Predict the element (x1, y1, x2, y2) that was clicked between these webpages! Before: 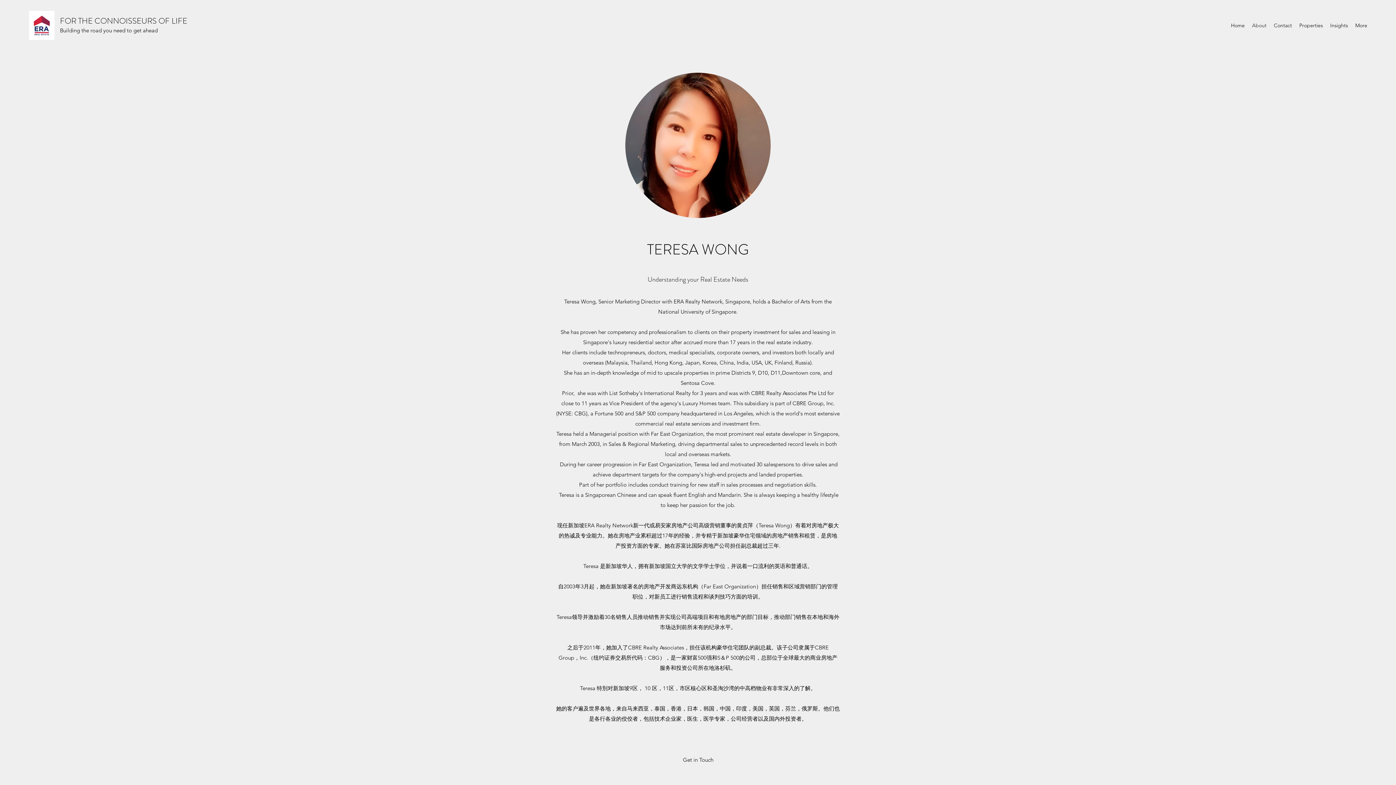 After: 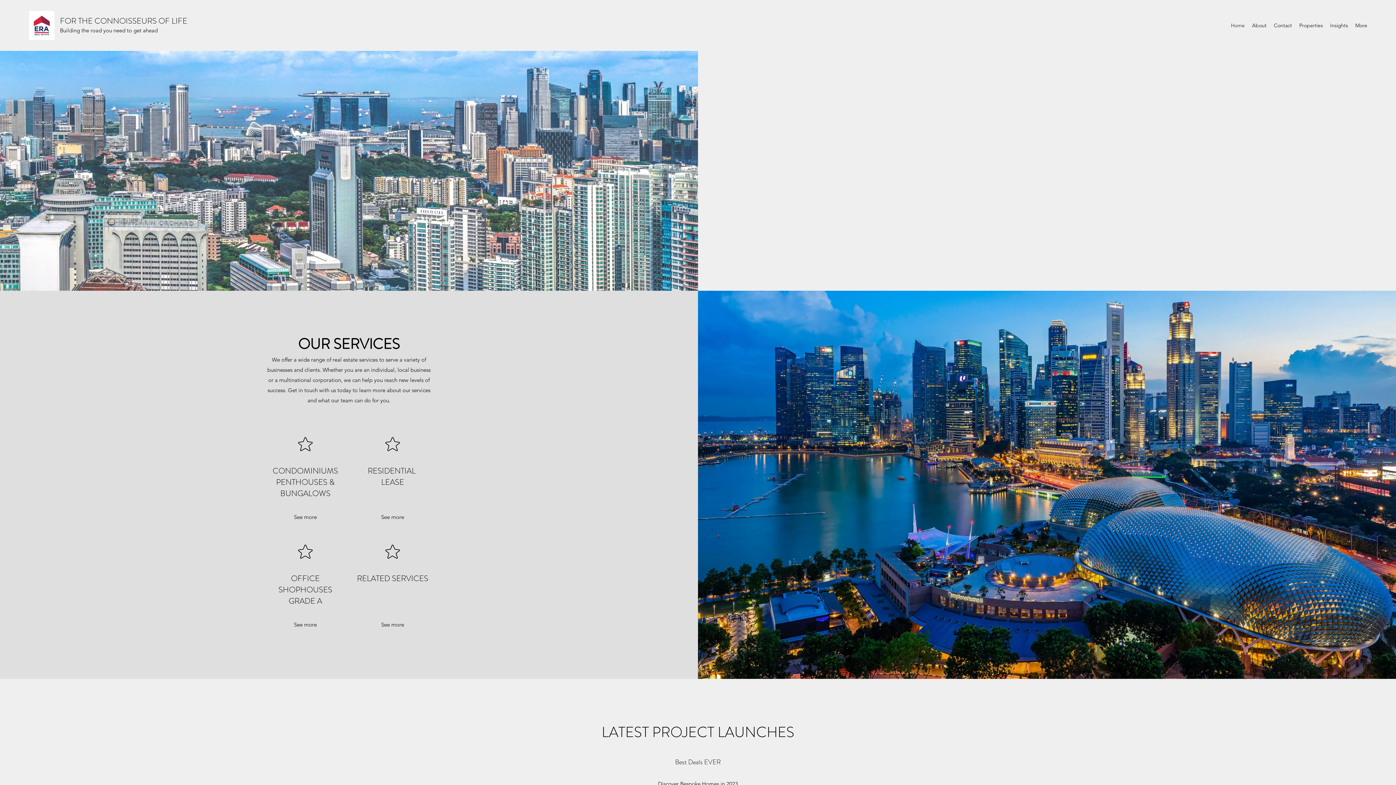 Action: bbox: (1227, 20, 1248, 30) label: Home